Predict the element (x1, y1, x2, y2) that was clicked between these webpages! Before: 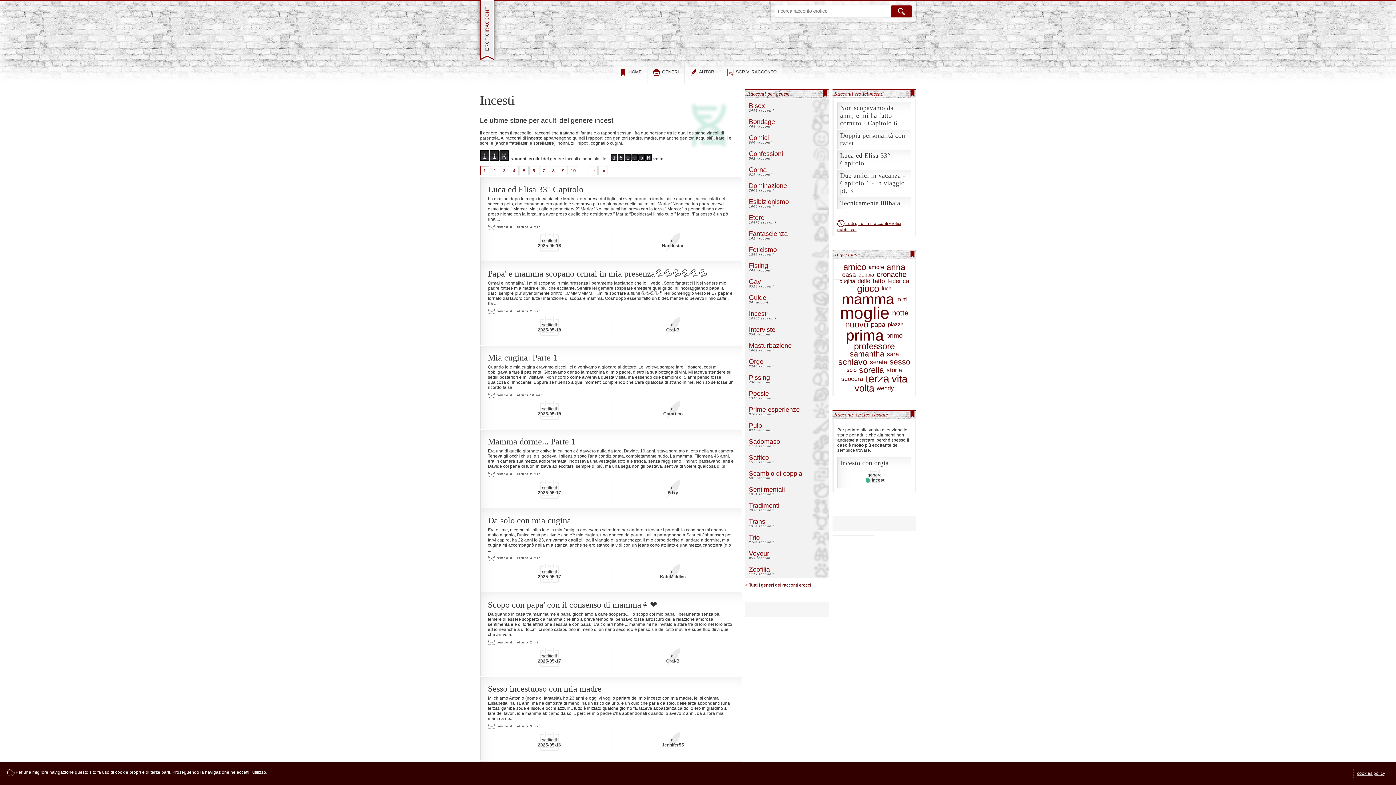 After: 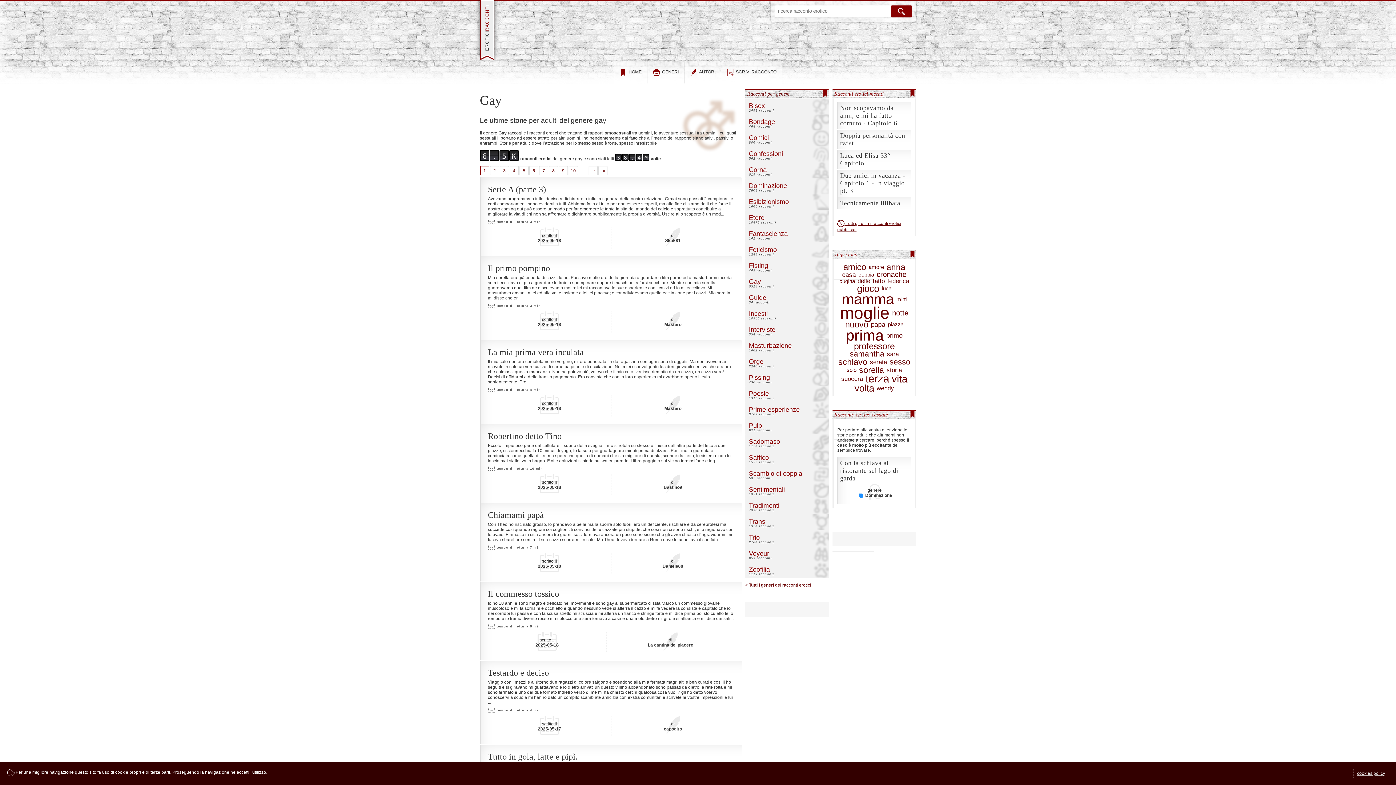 Action: label: Gay
6514 racconti bbox: (745, 274, 829, 290)